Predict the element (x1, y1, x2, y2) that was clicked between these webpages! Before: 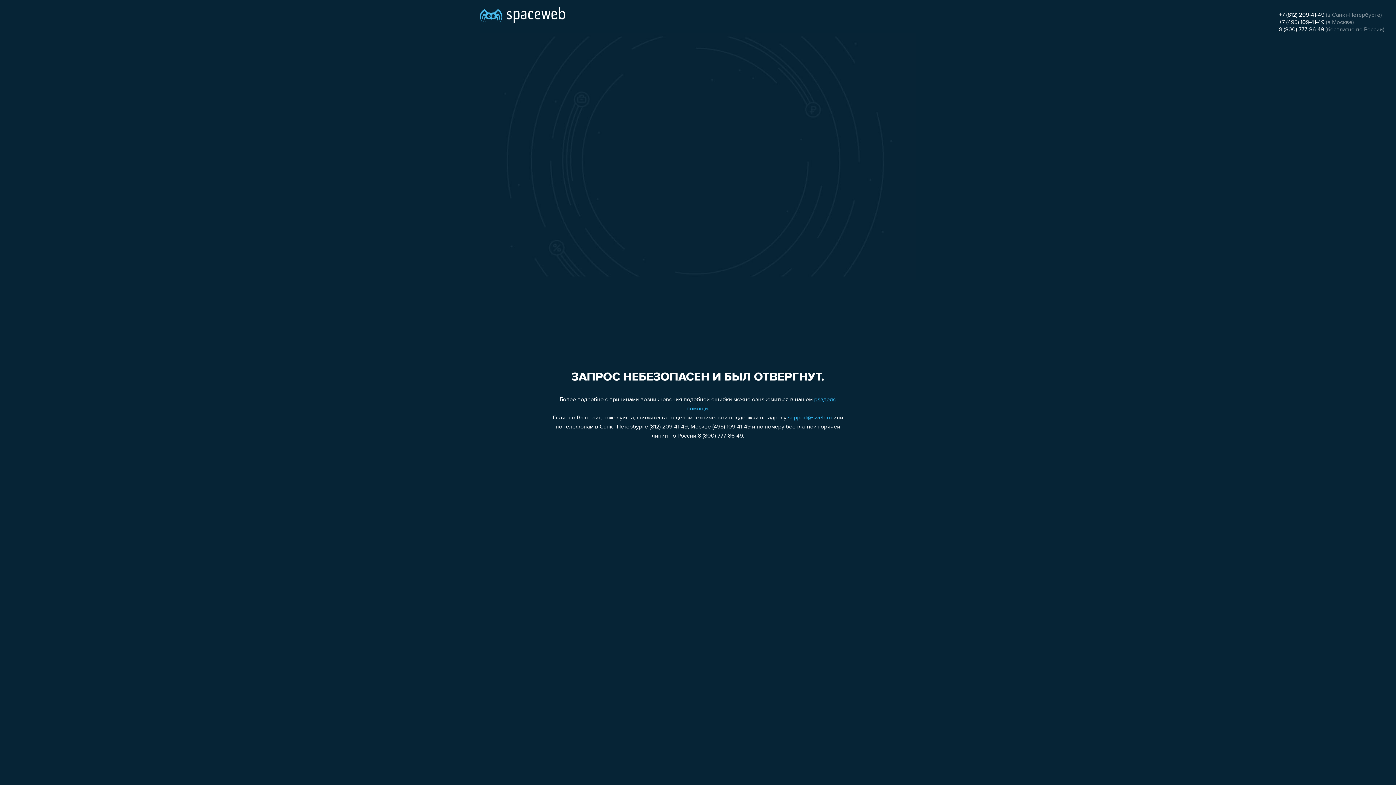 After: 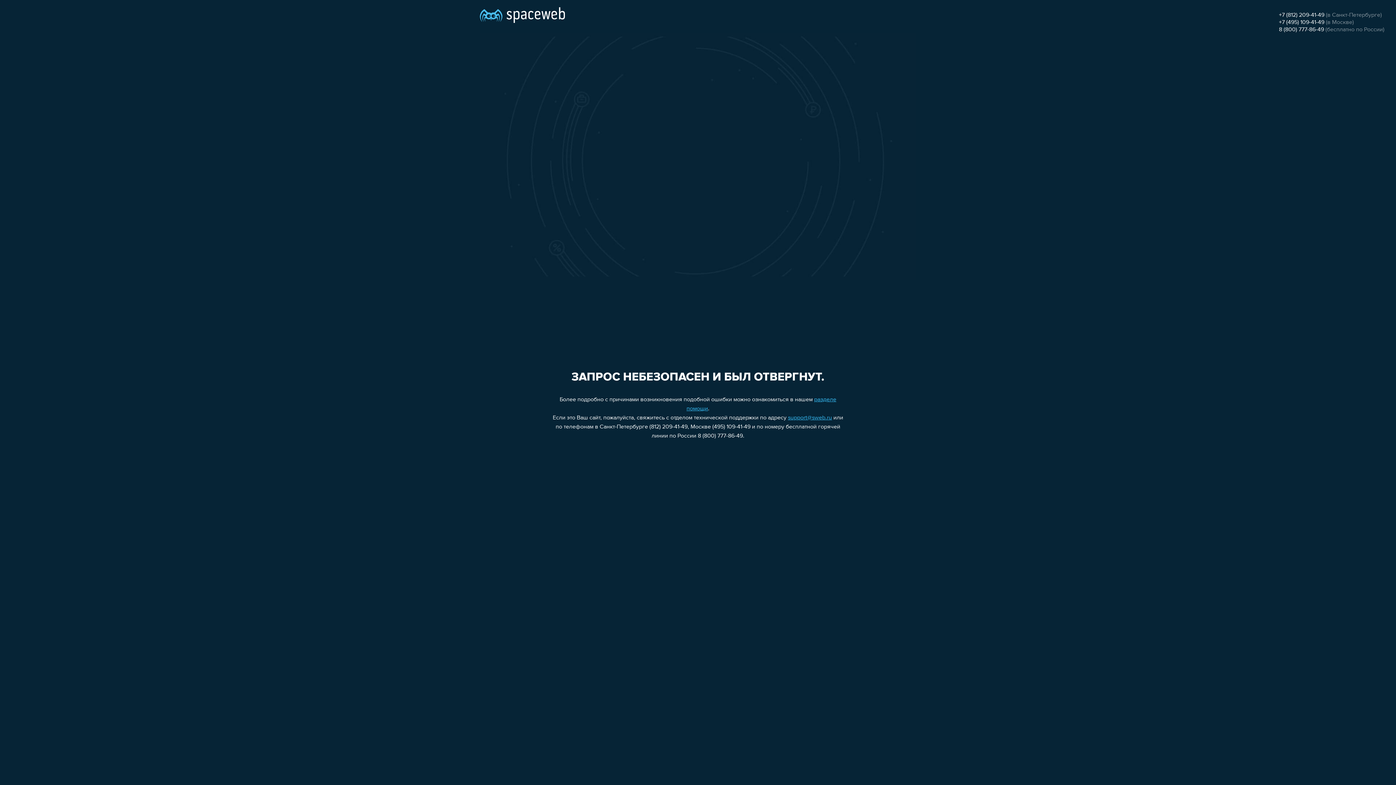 Action: label: support@sweb.ru bbox: (788, 415, 832, 421)